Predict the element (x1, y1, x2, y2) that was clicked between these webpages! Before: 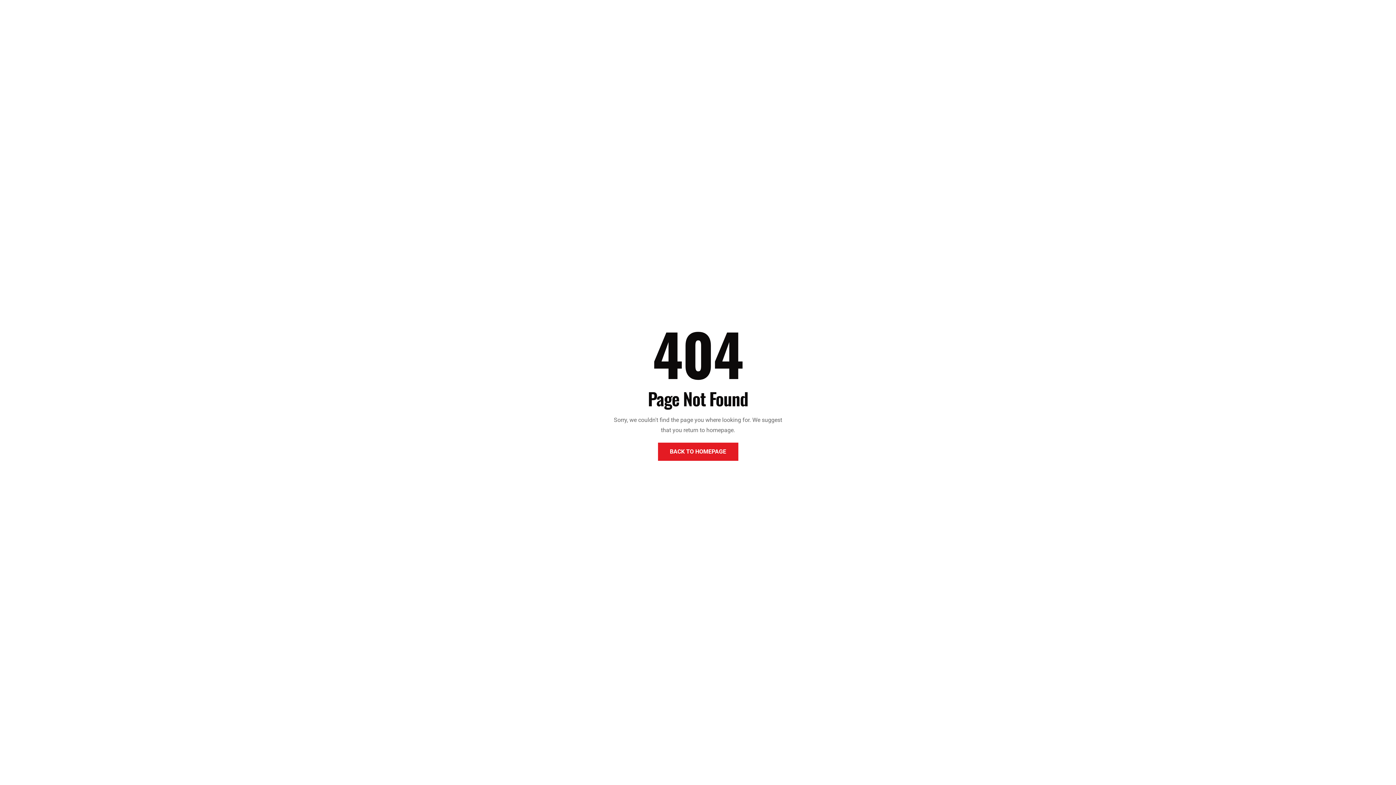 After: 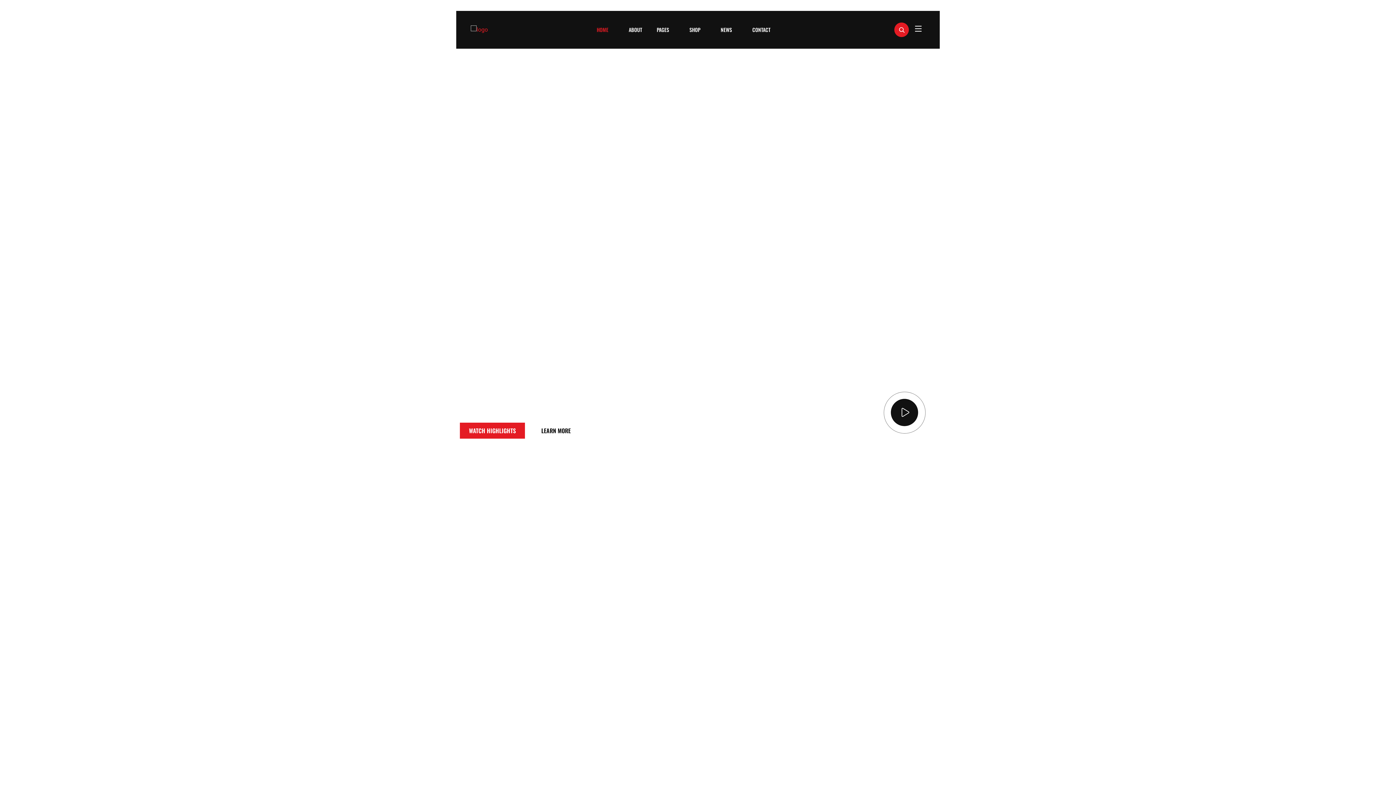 Action: label: BACK TO HOMEPAGE bbox: (658, 442, 738, 461)